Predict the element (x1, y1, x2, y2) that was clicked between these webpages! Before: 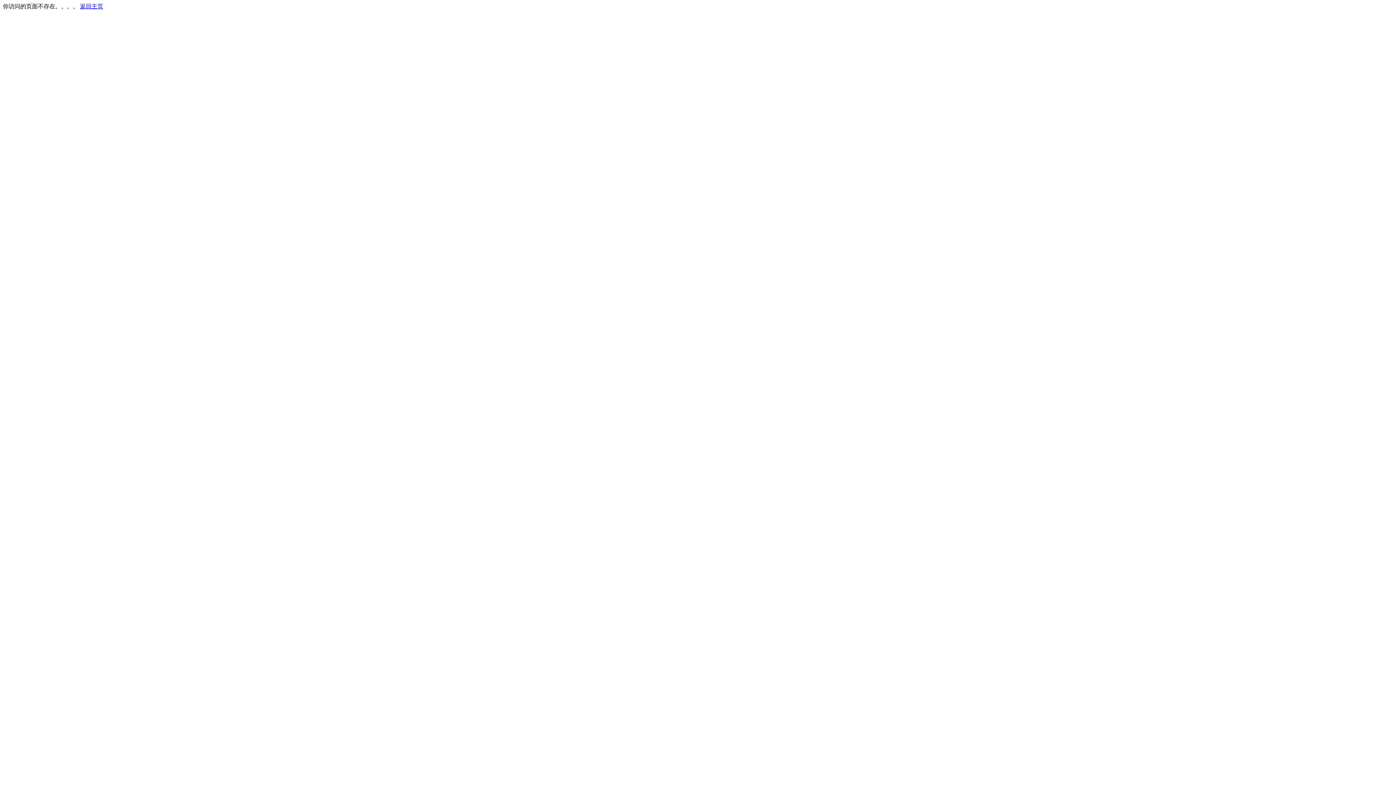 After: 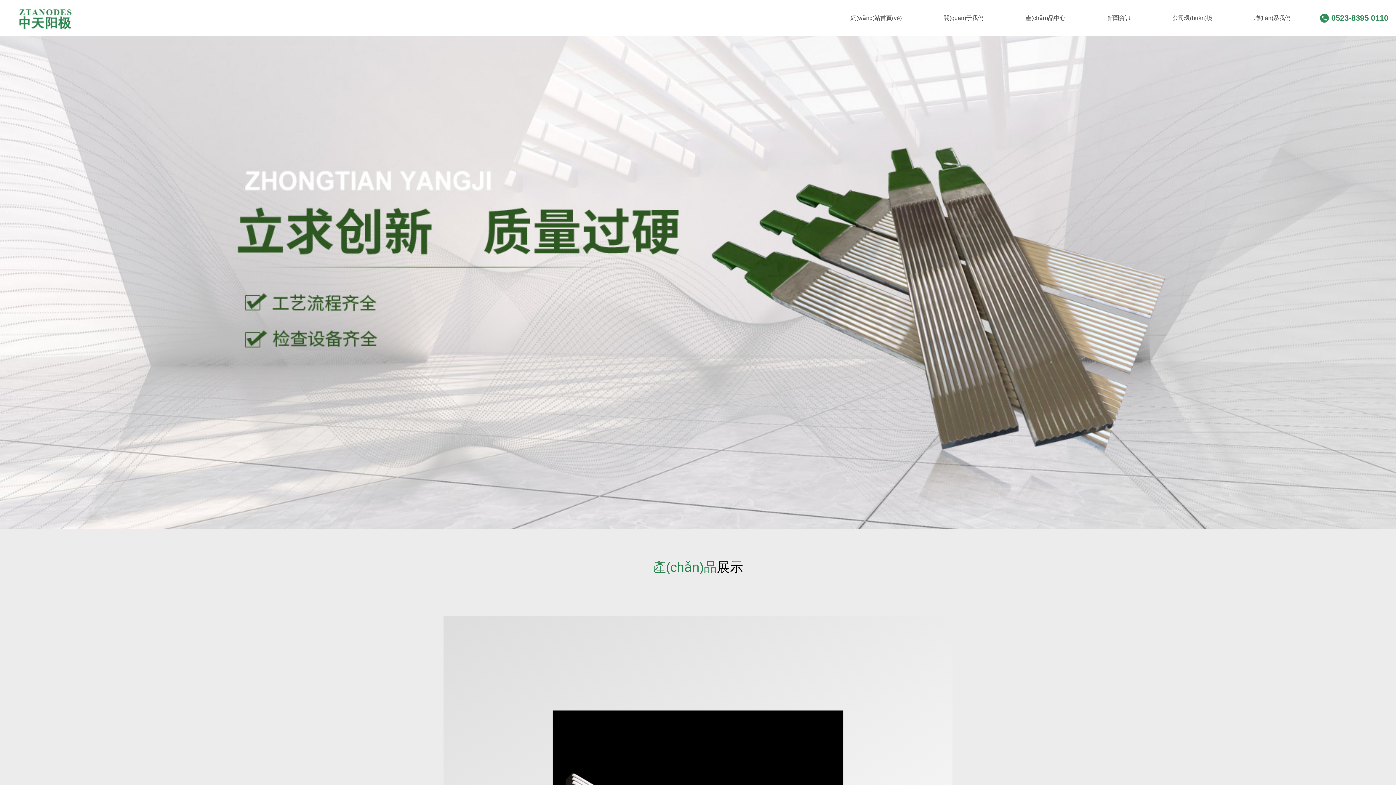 Action: bbox: (80, 3, 103, 9) label: 返回主页